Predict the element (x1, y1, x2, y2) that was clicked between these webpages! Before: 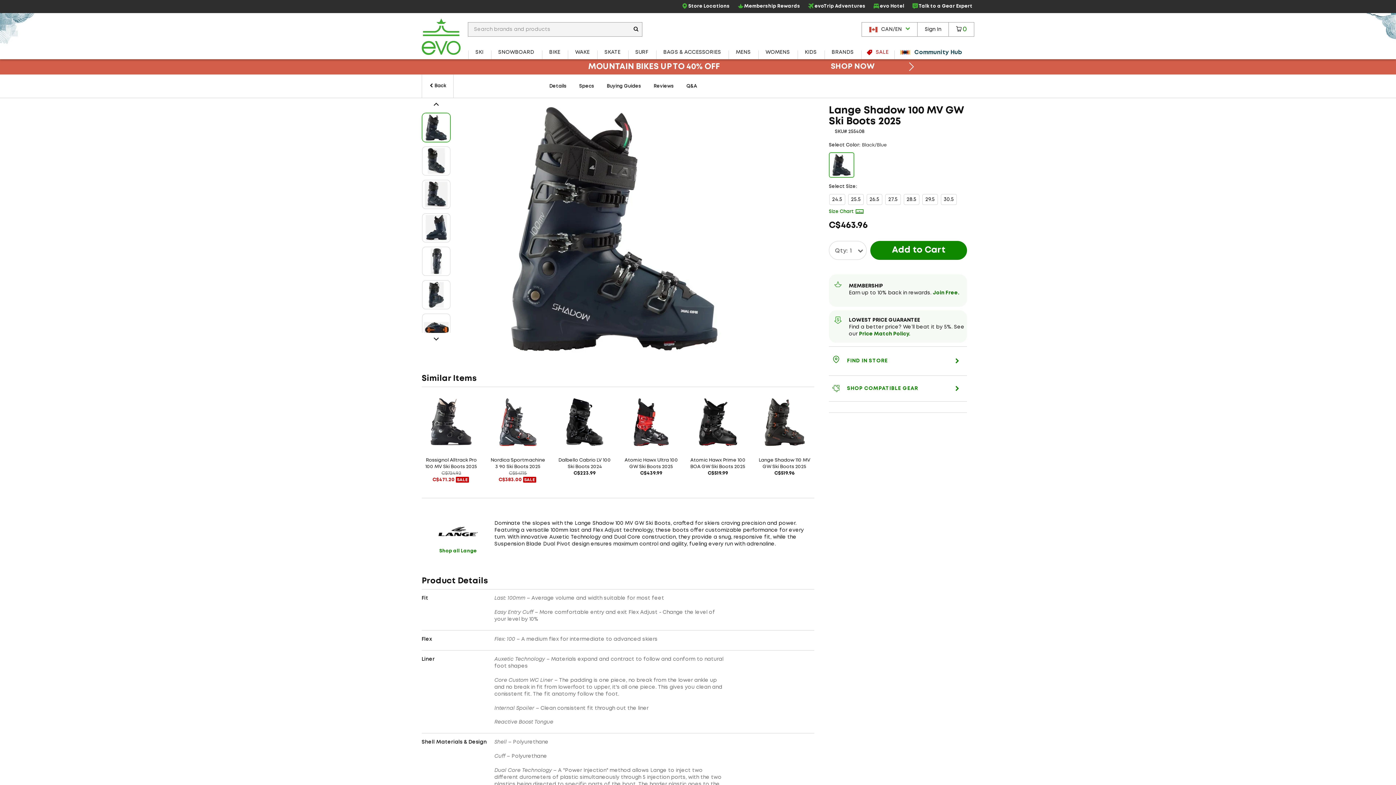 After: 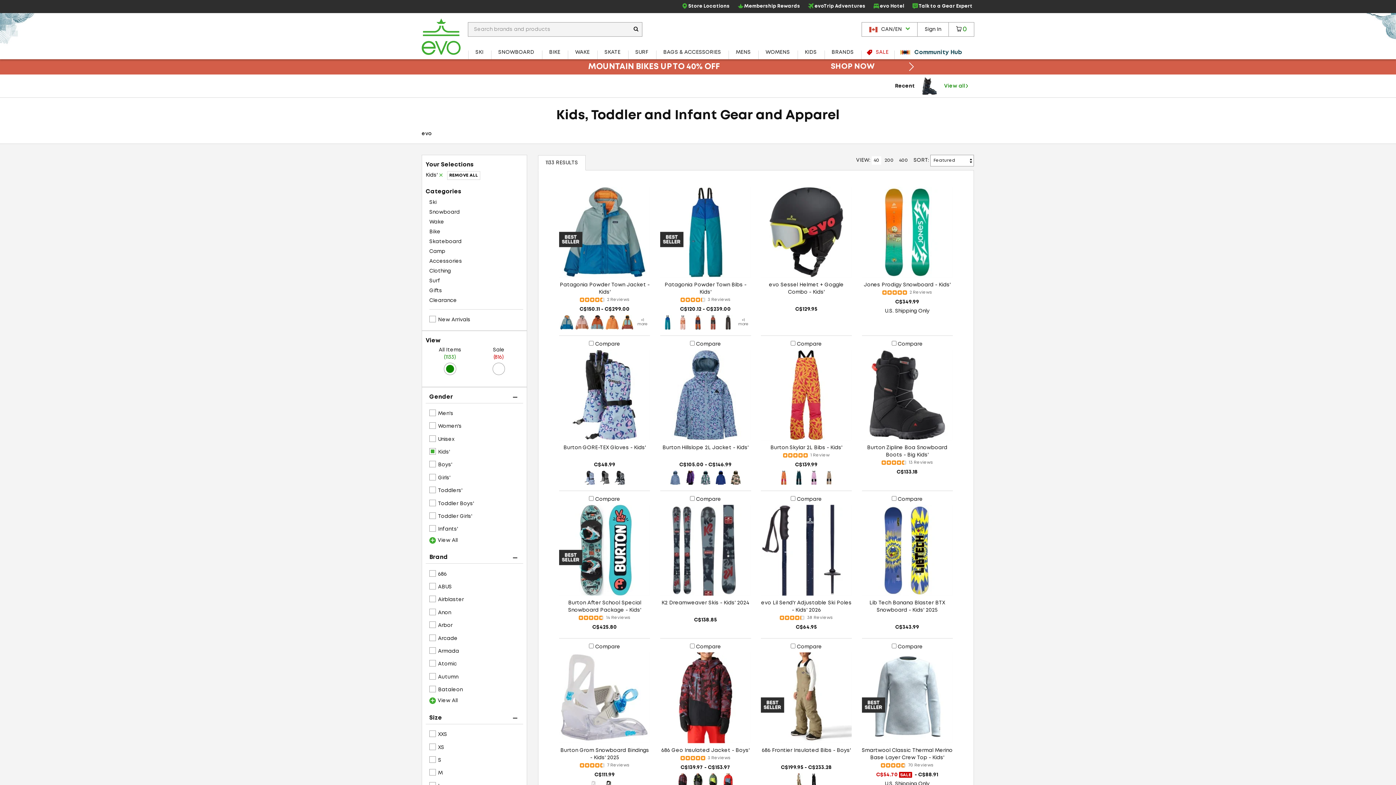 Action: bbox: (797, 45, 824, 59) label: KIDS